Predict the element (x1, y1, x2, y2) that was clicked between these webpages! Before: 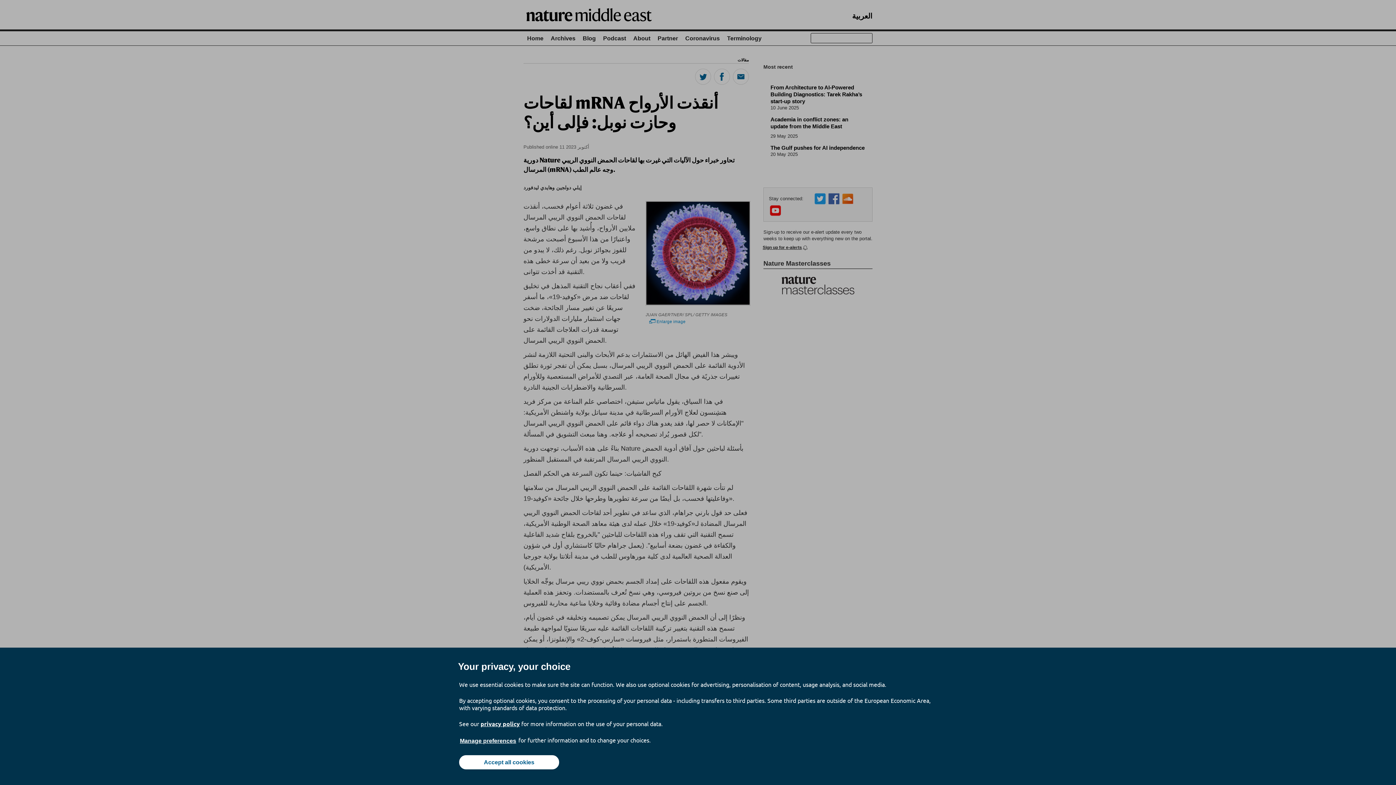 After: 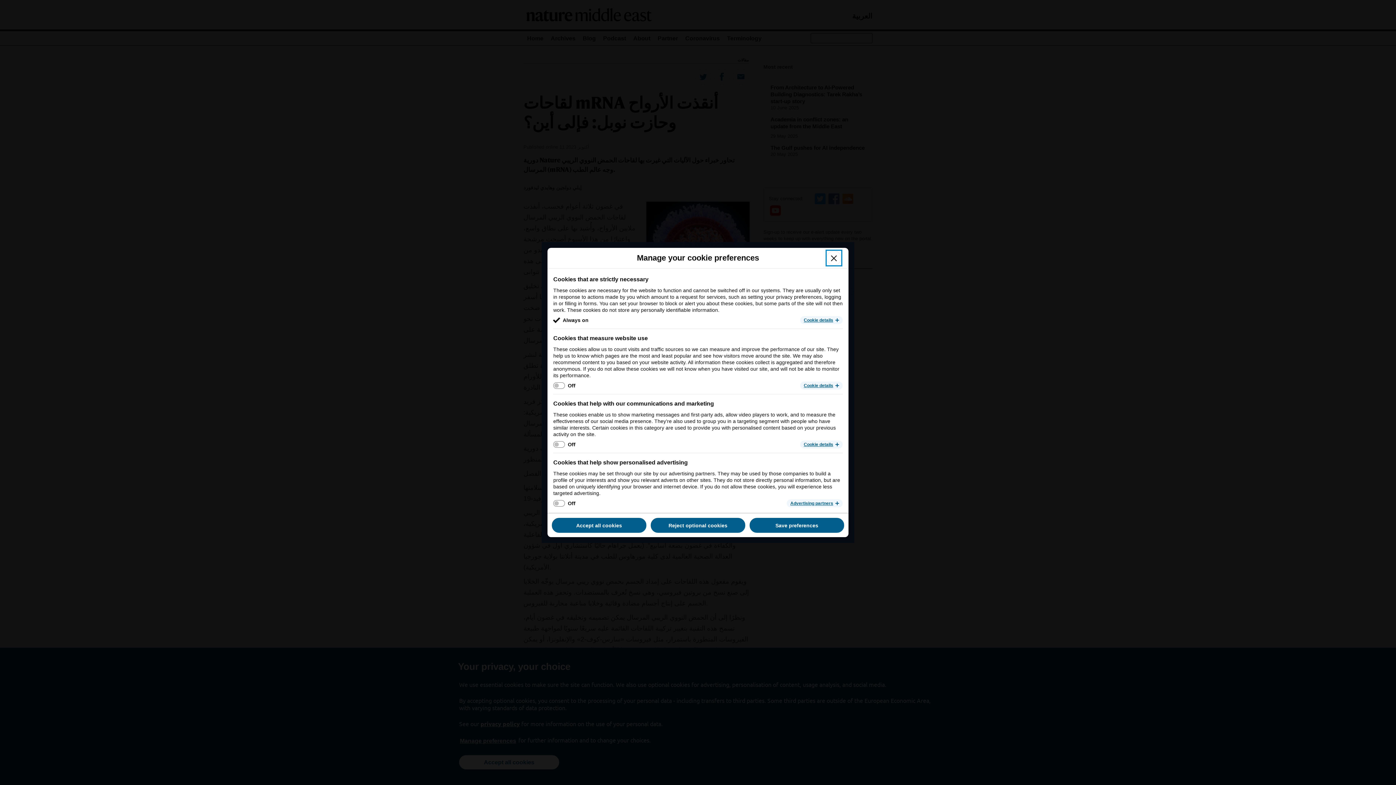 Action: bbox: (459, 737, 517, 745) label: Manage preferences